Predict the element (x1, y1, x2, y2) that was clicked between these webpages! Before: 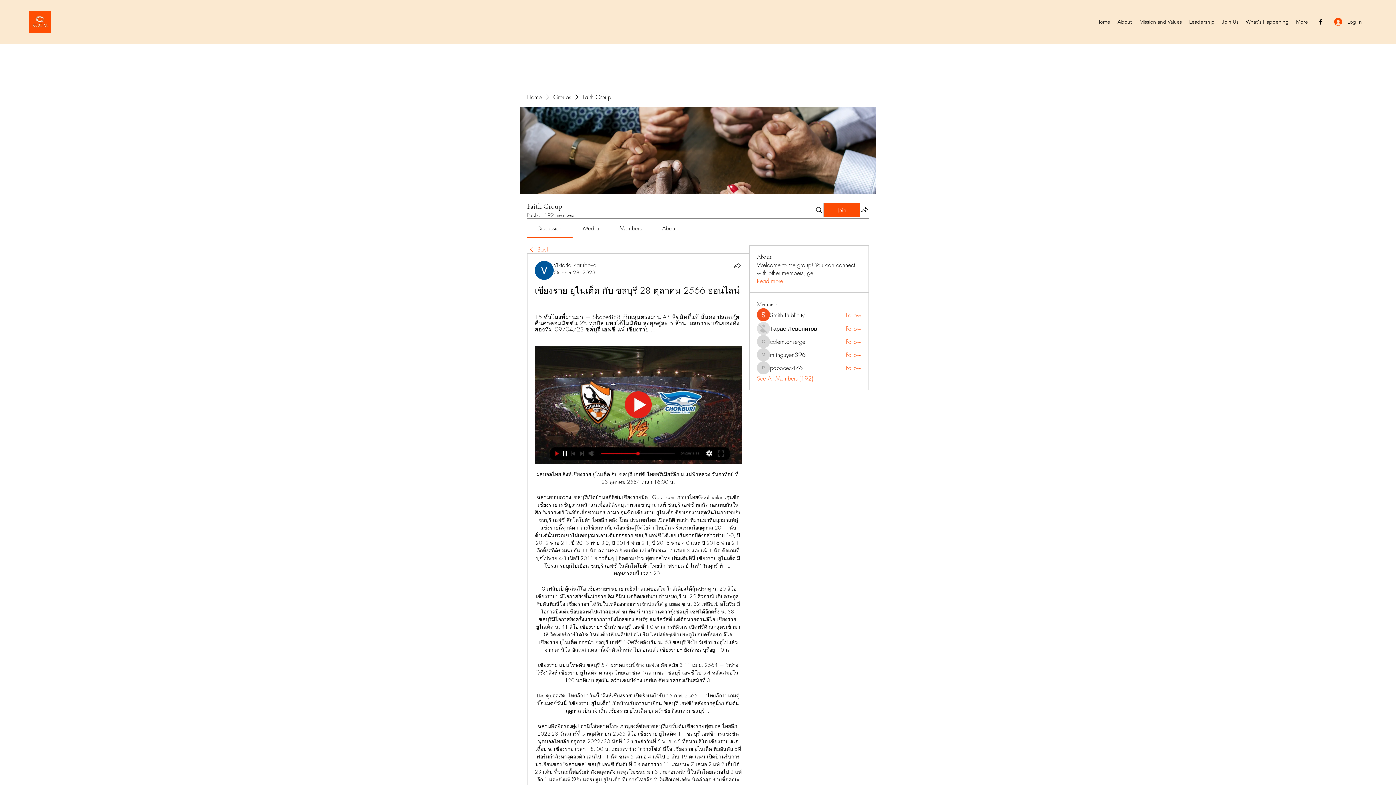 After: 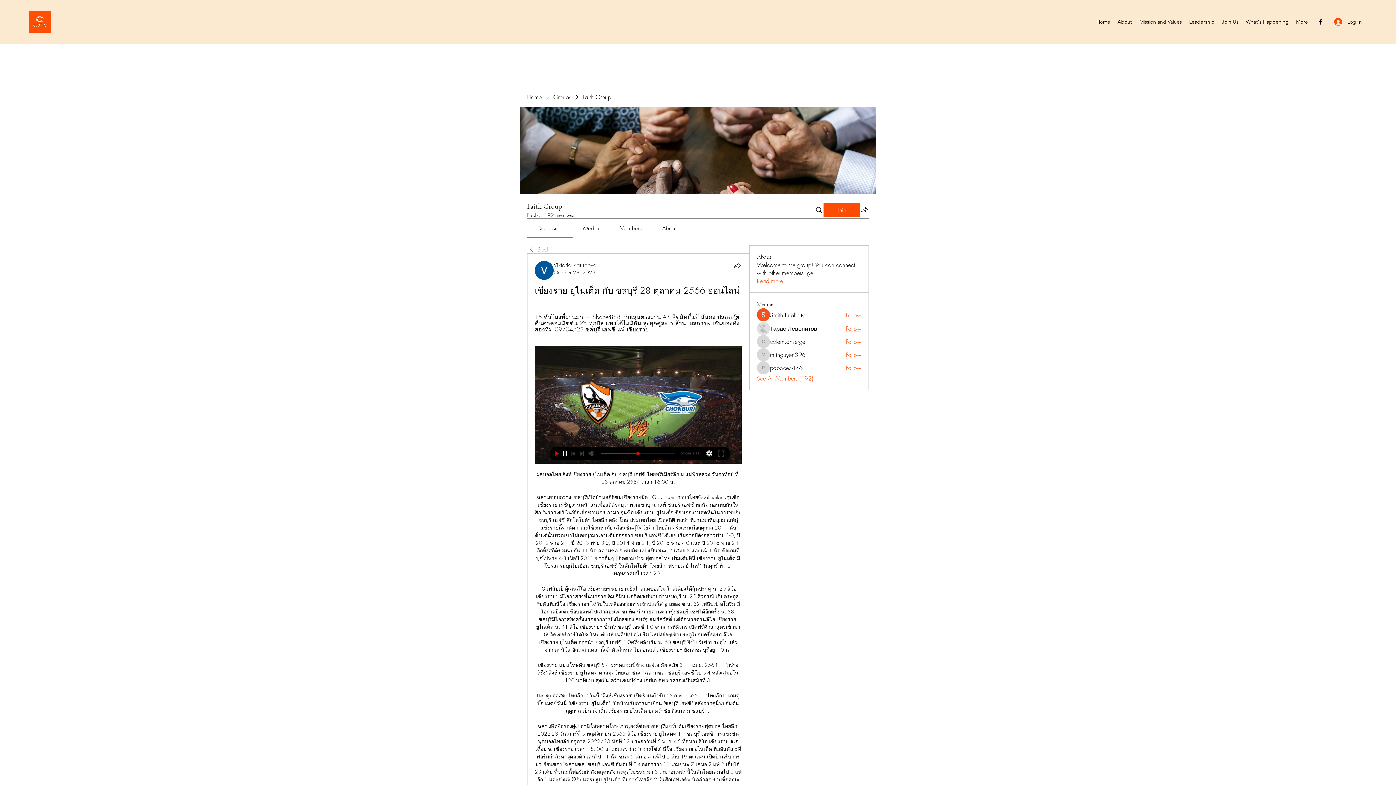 Action: bbox: (846, 324, 861, 332) label: Follow